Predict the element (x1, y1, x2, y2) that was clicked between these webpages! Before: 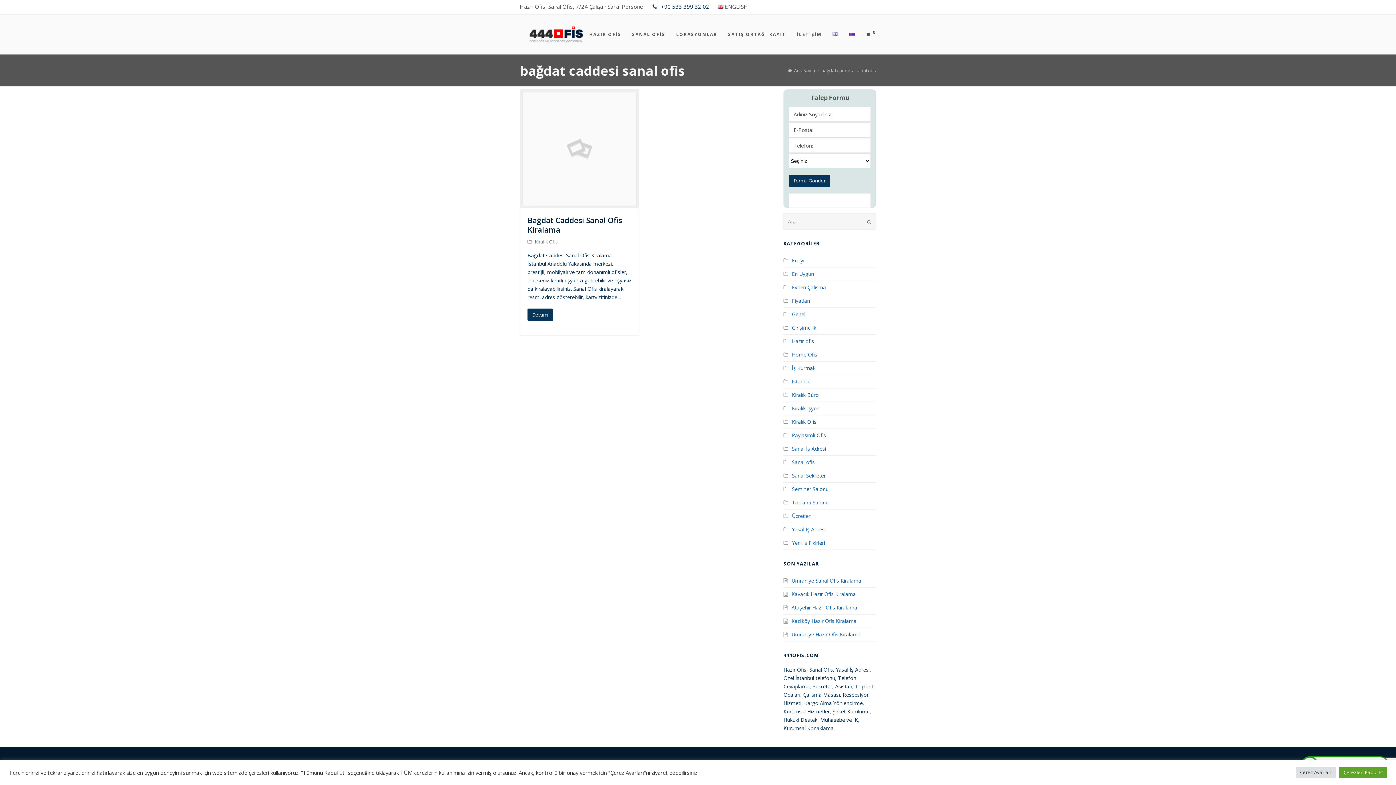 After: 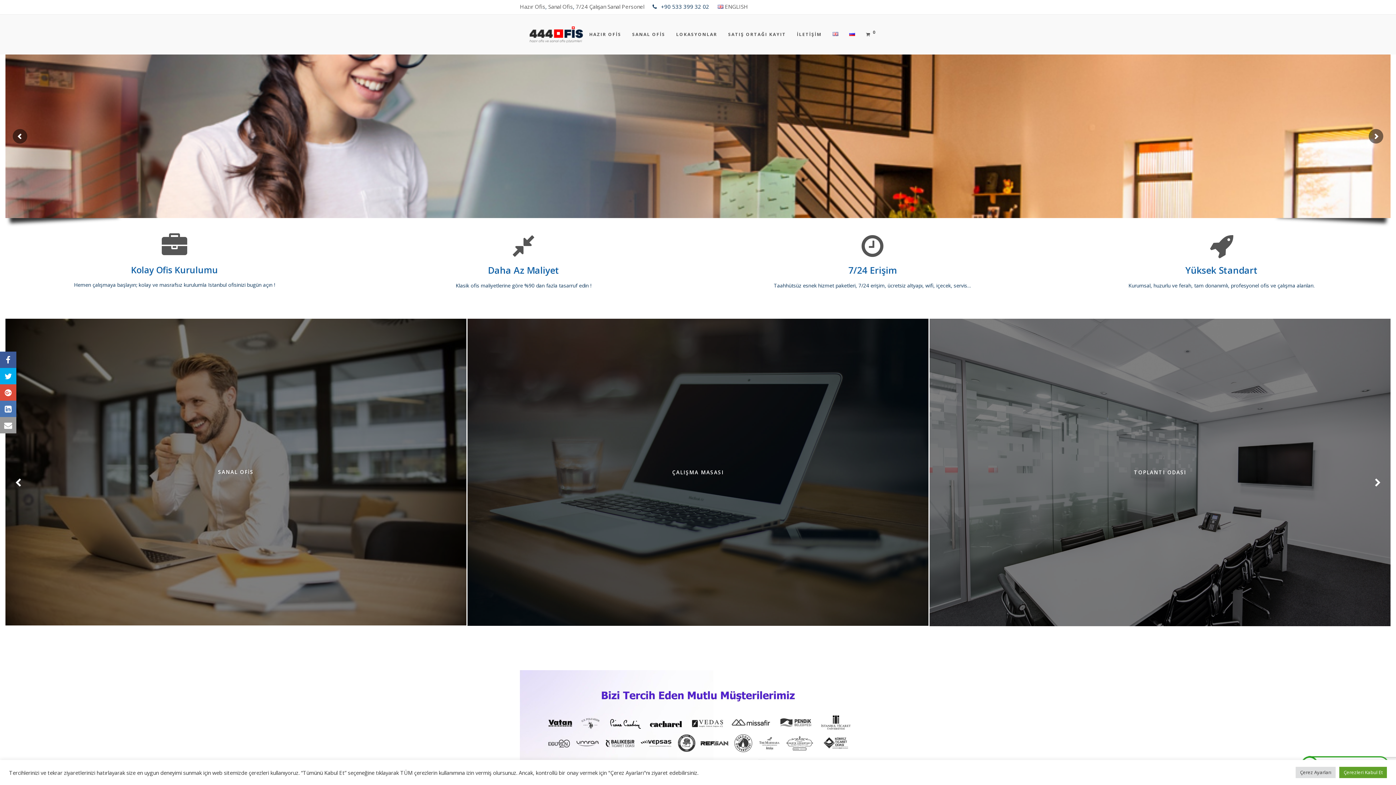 Action: bbox: (788, 67, 815, 73) label: Ana Sayfa